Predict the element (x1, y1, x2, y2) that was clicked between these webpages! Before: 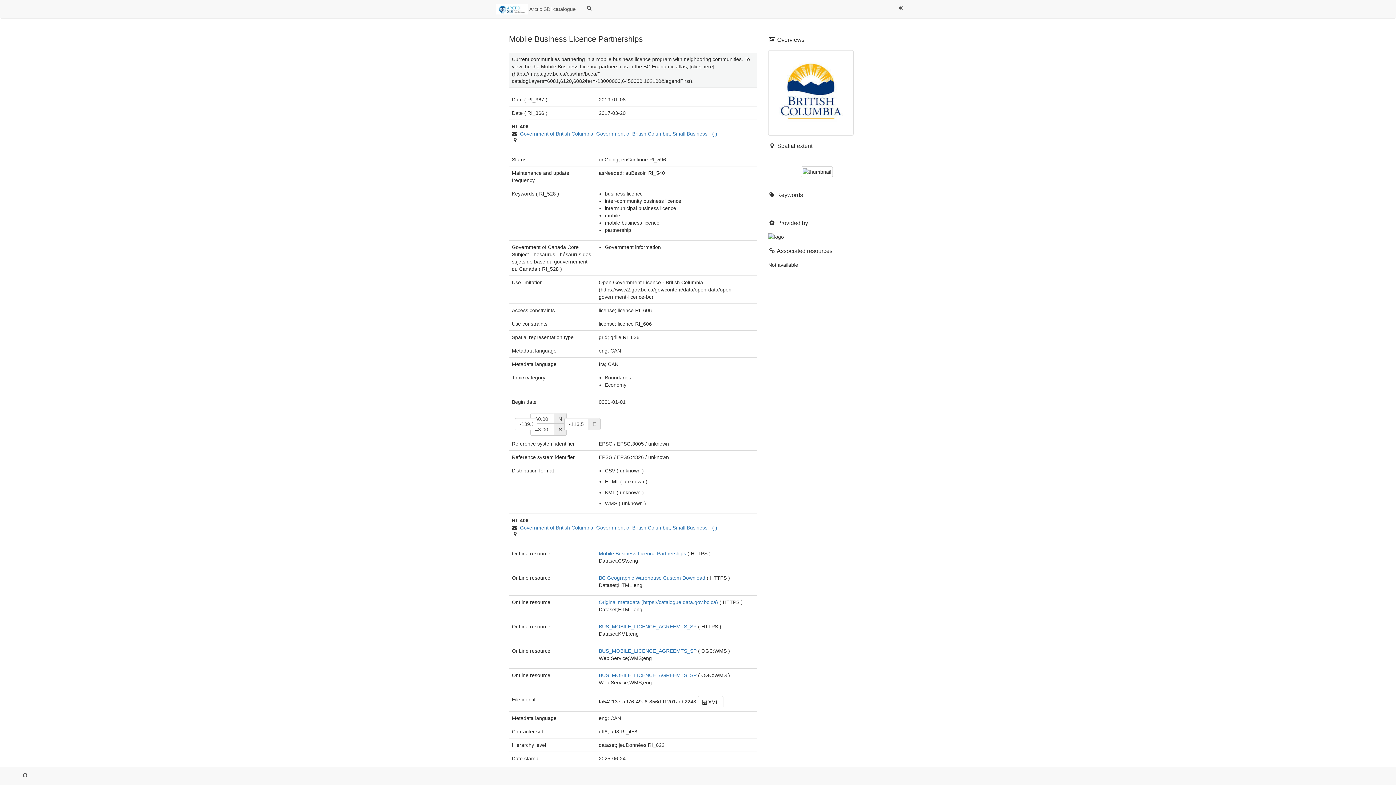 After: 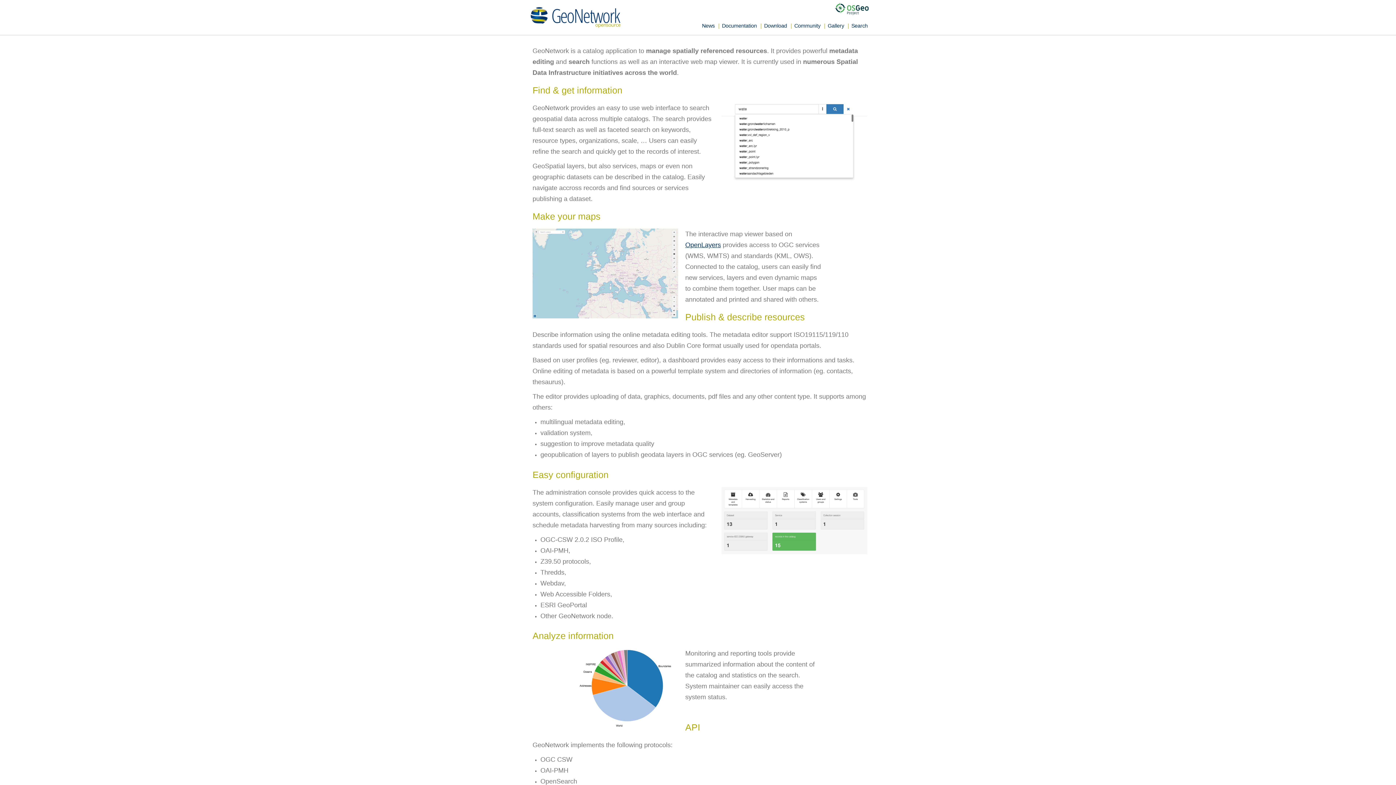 Action: bbox: (0, 767, 17, 785) label:  